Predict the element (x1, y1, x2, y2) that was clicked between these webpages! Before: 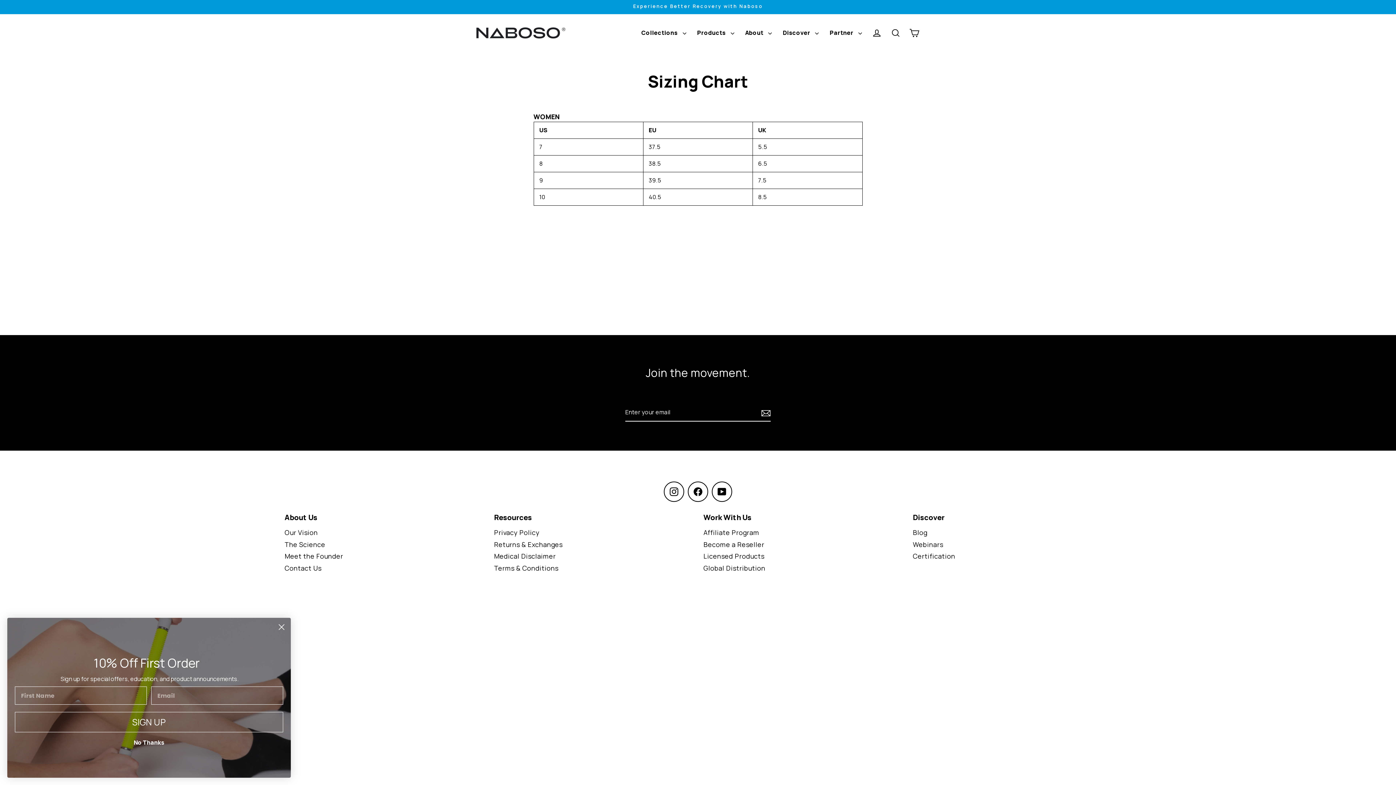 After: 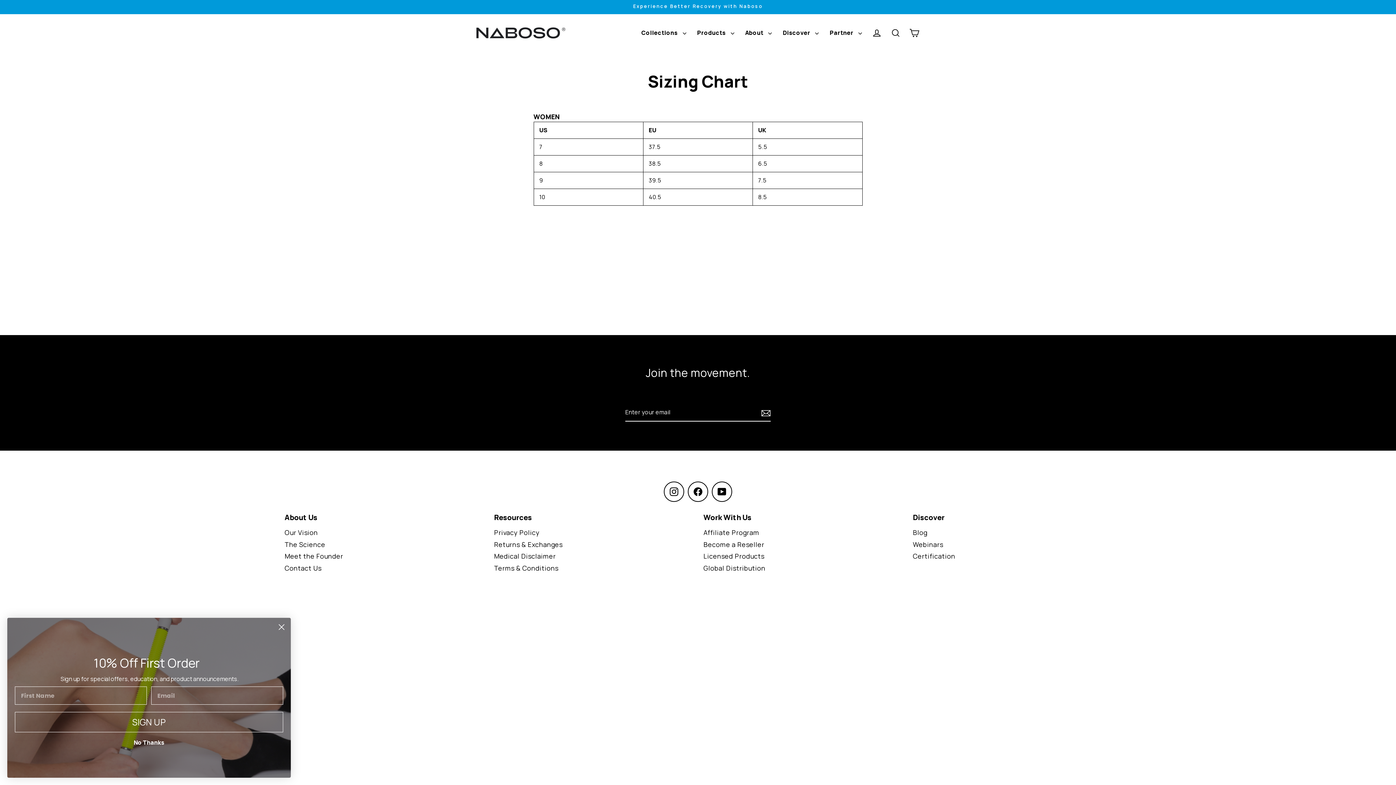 Action: label: Instagram bbox: (664, 481, 684, 502)